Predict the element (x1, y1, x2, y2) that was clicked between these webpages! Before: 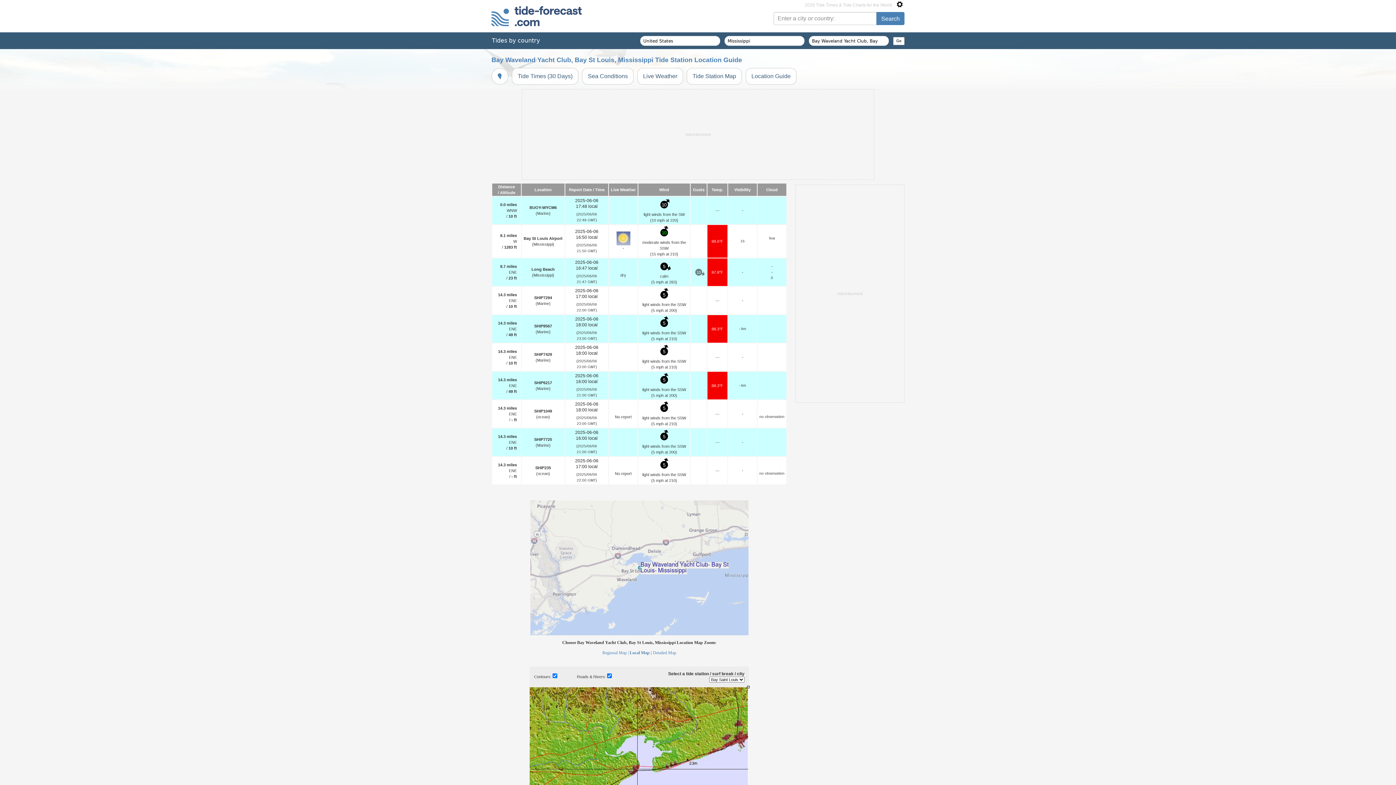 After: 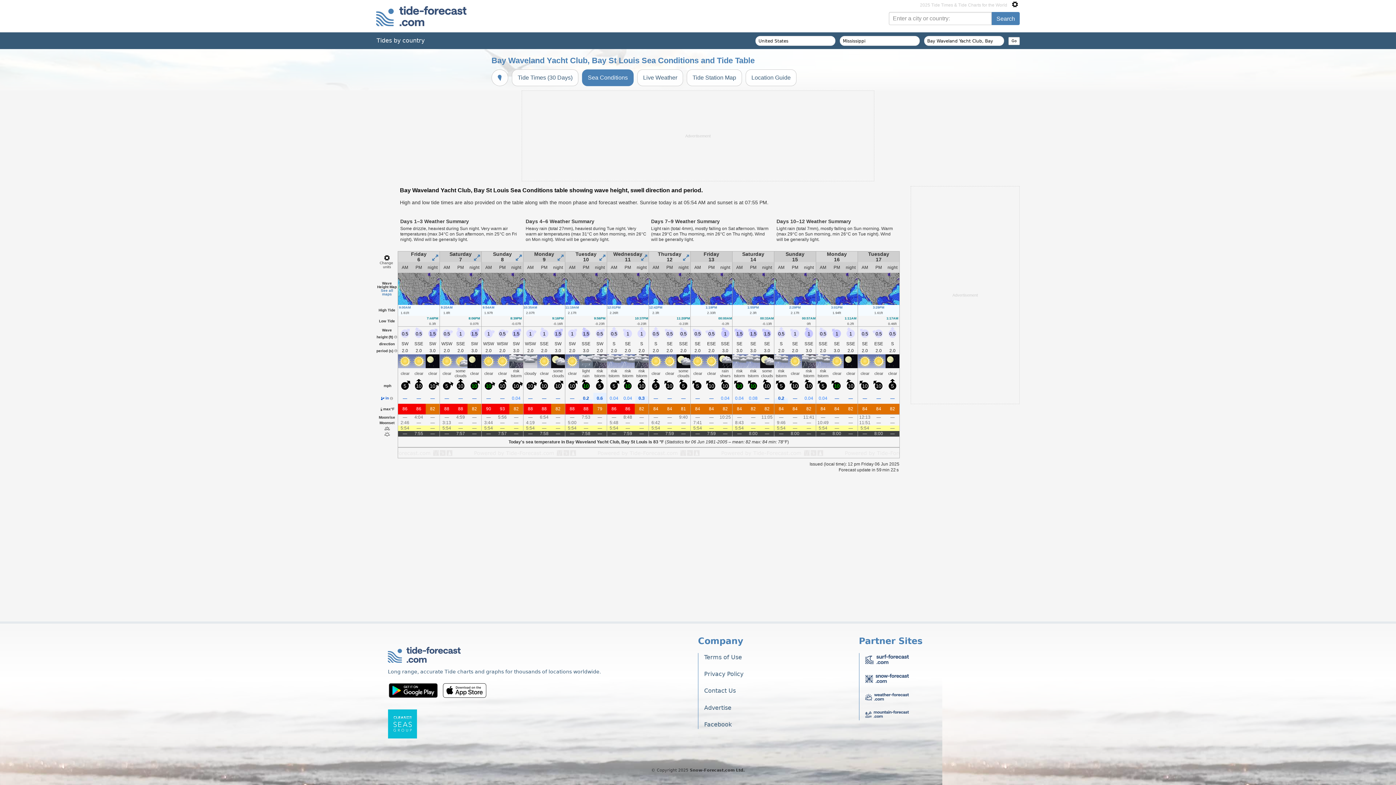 Action: bbox: (582, 68, 633, 84) label: Sea Conditions